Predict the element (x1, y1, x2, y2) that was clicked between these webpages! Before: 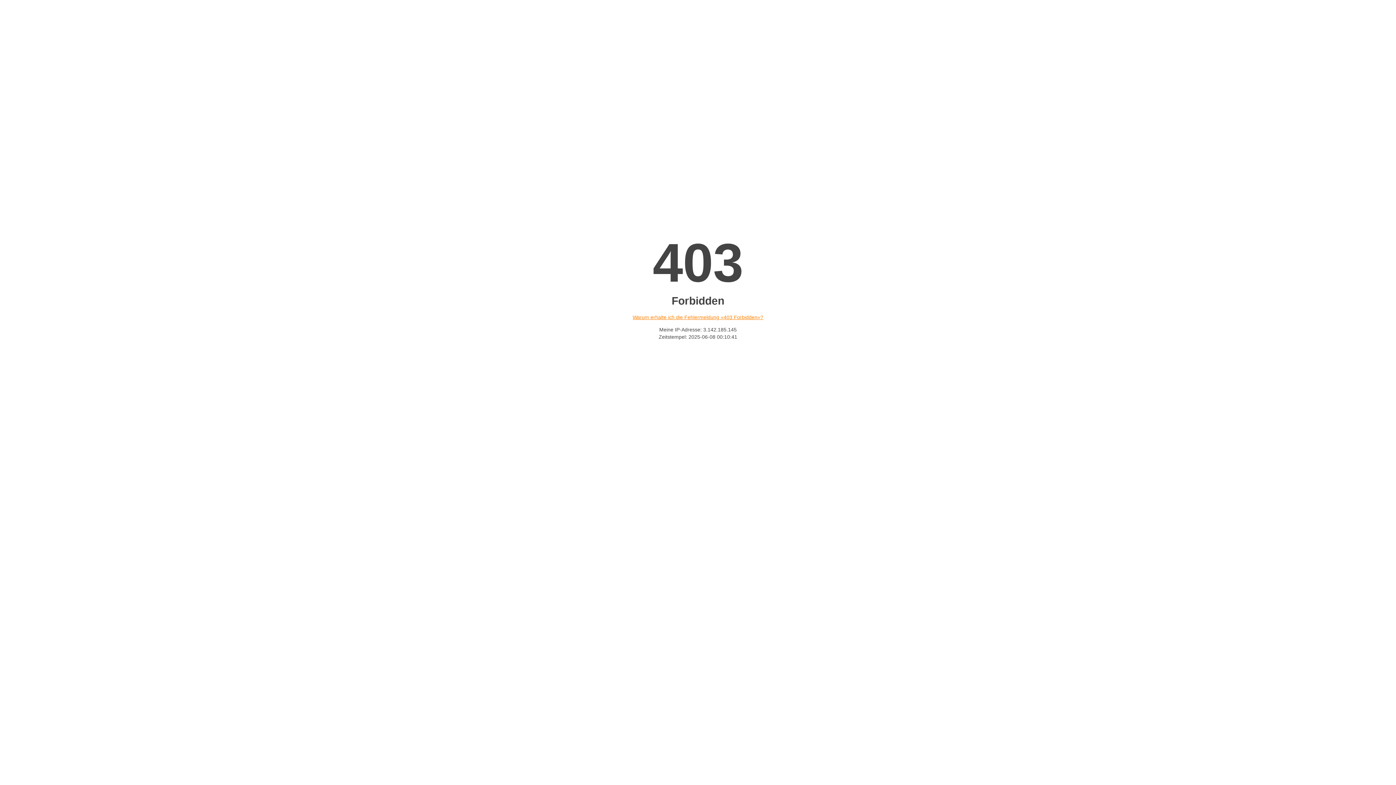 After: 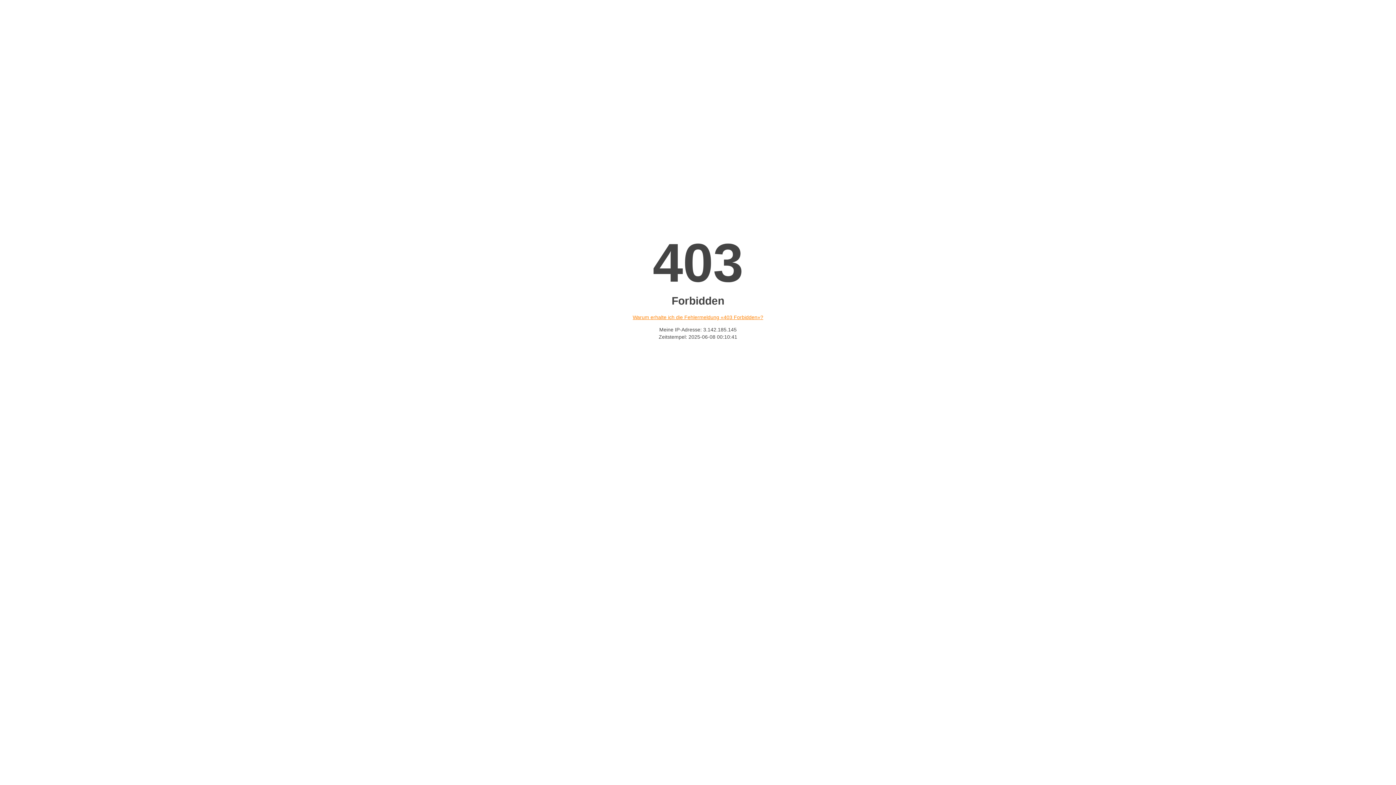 Action: label: Warum erhalte ich die Fehlermeldung «403 Forbidden»? bbox: (632, 314, 763, 320)